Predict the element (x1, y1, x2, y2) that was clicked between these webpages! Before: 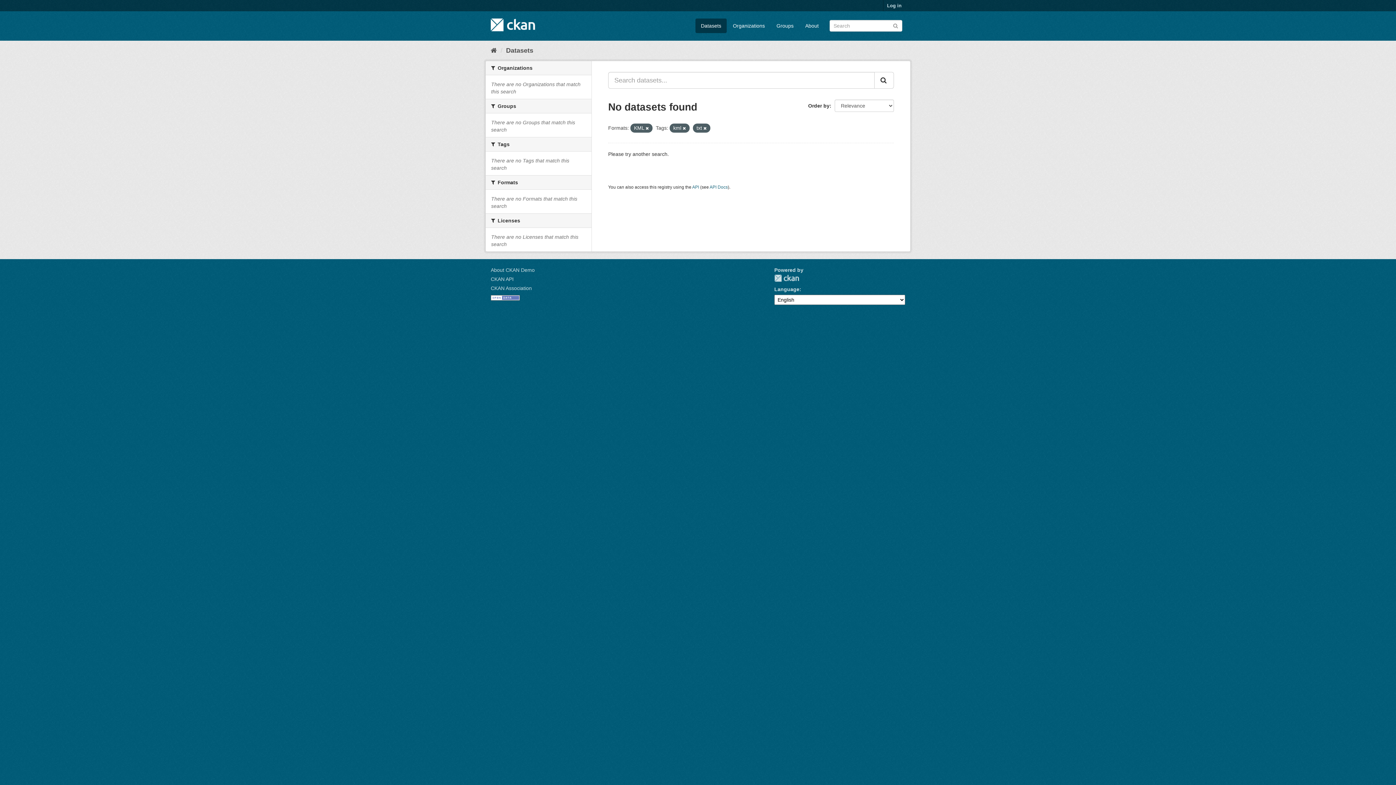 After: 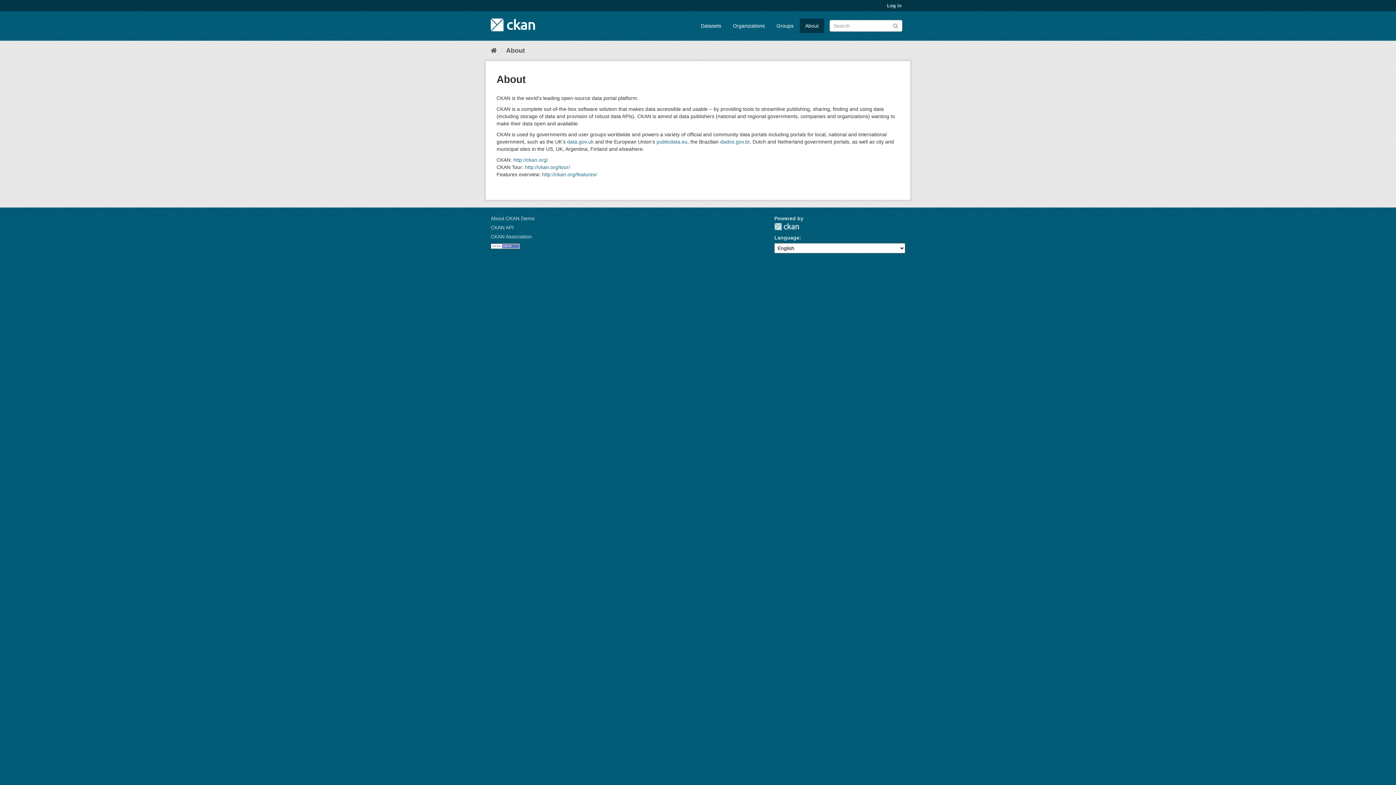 Action: label: About bbox: (800, 18, 824, 33)